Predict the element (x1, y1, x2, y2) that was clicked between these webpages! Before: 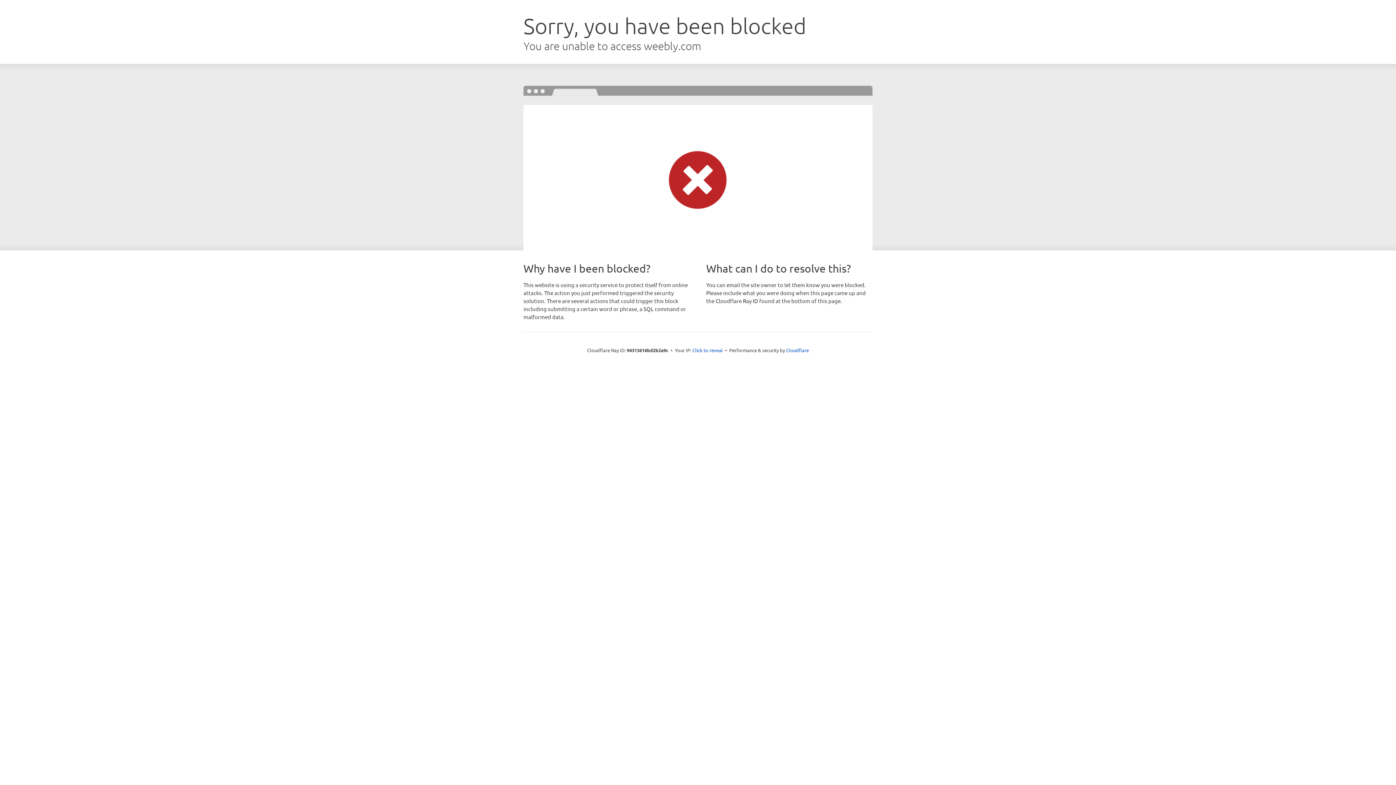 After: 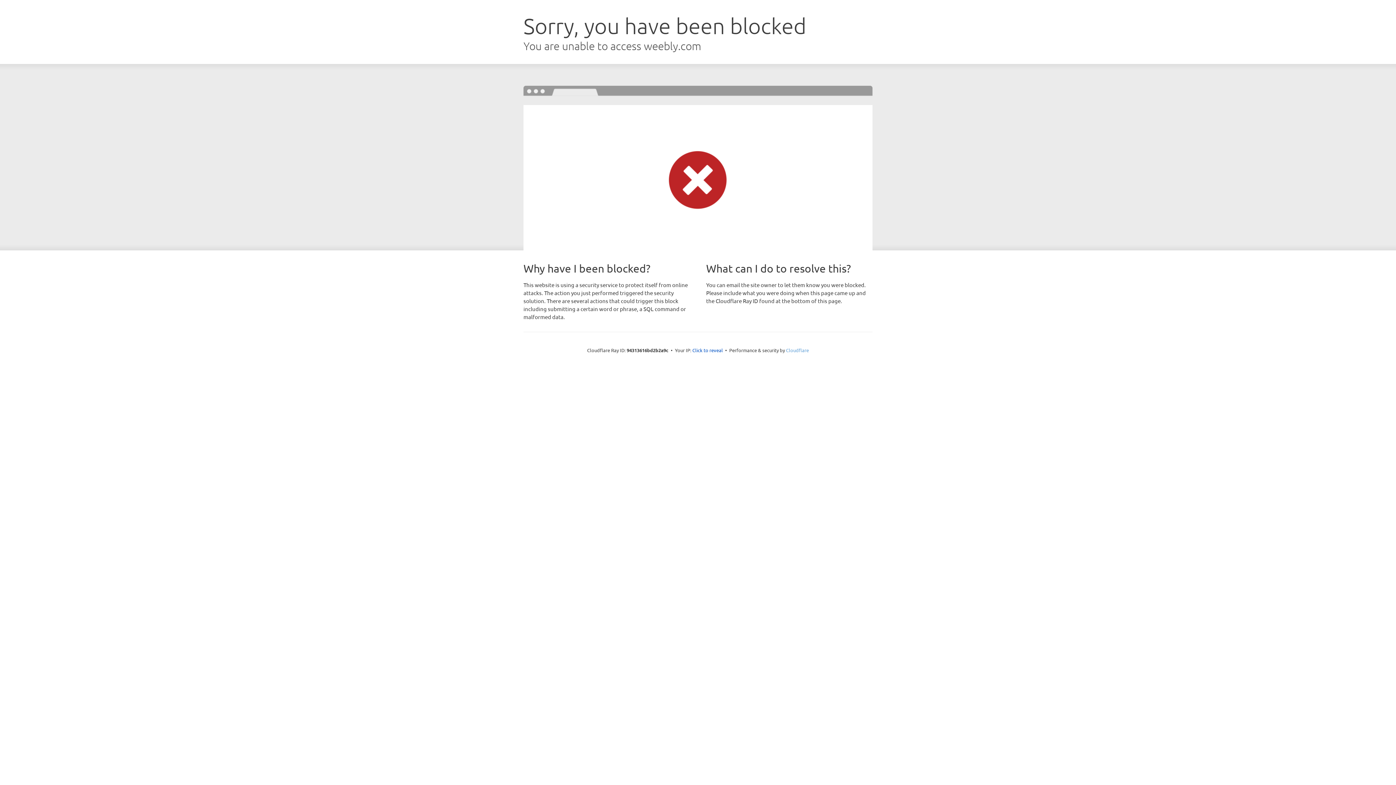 Action: label: Cloudflare bbox: (786, 347, 809, 353)